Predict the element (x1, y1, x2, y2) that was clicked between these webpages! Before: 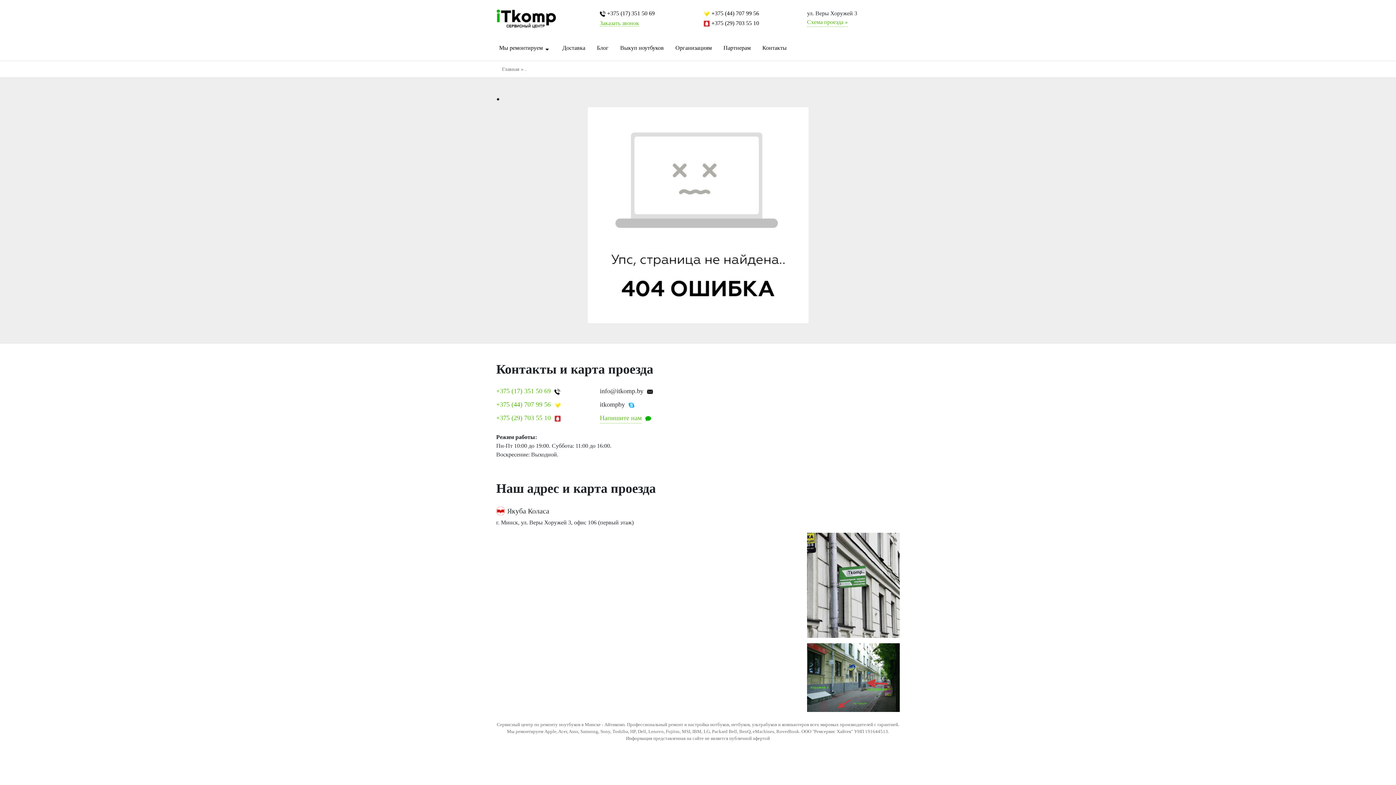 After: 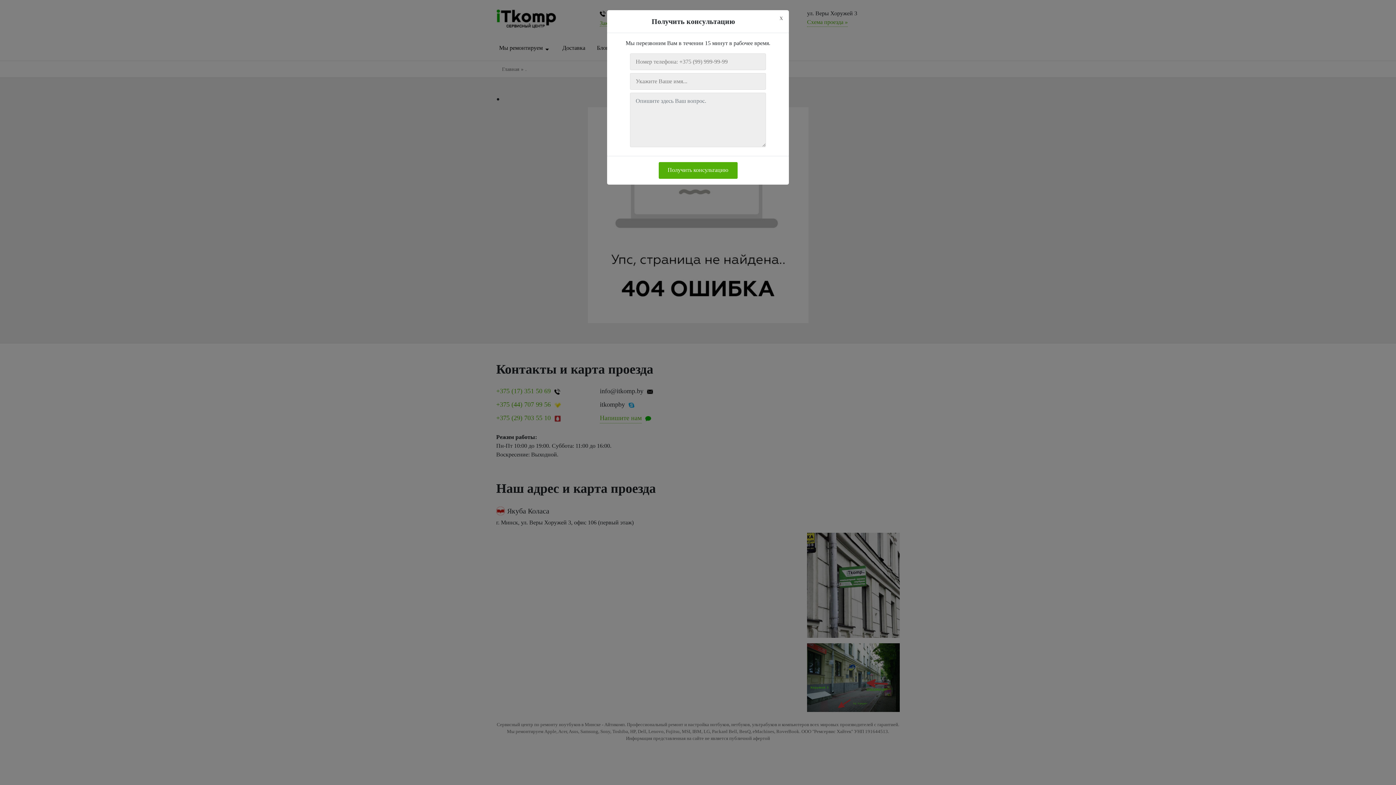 Action: bbox: (600, 20, 639, 26) label: Заказать звонок